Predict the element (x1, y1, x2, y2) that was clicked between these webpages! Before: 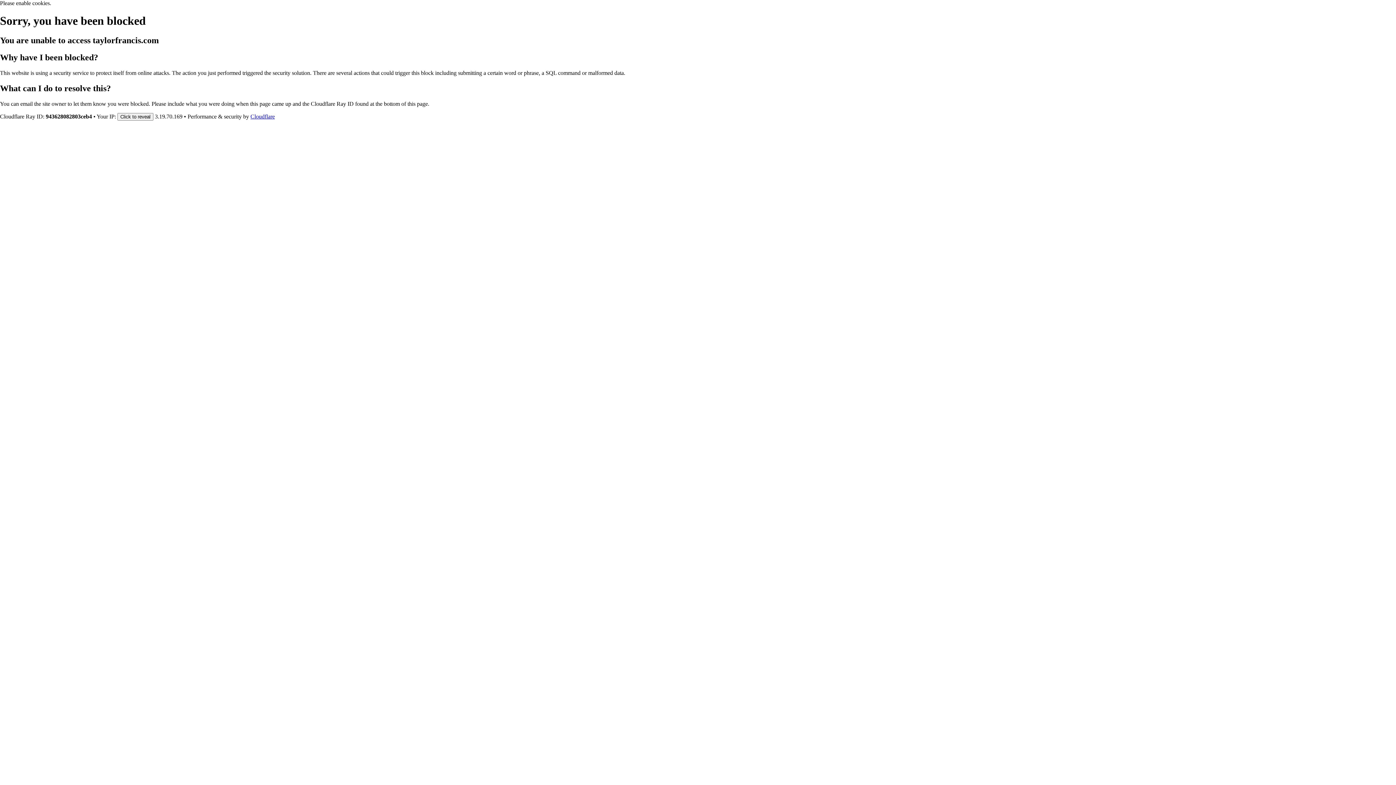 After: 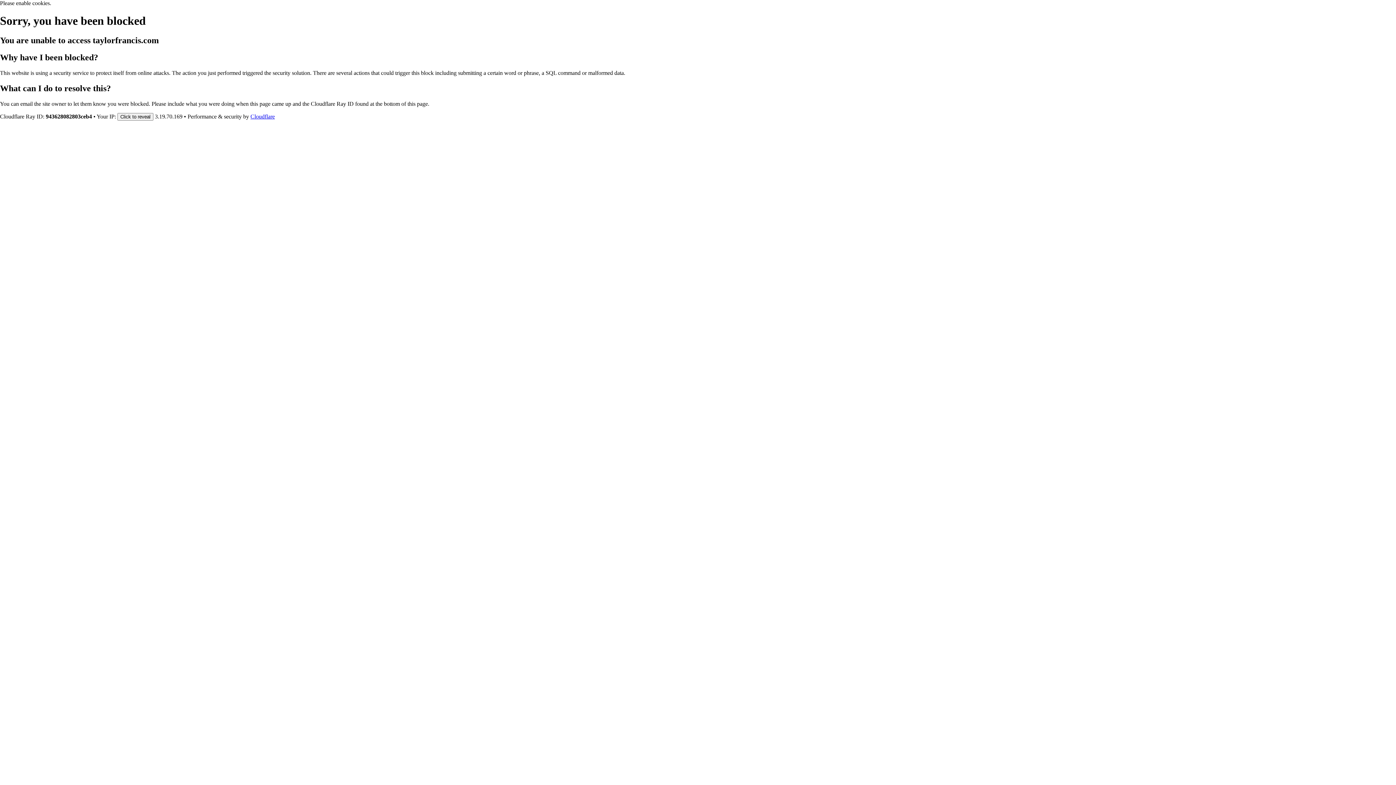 Action: bbox: (250, 113, 274, 119) label: Cloudflare